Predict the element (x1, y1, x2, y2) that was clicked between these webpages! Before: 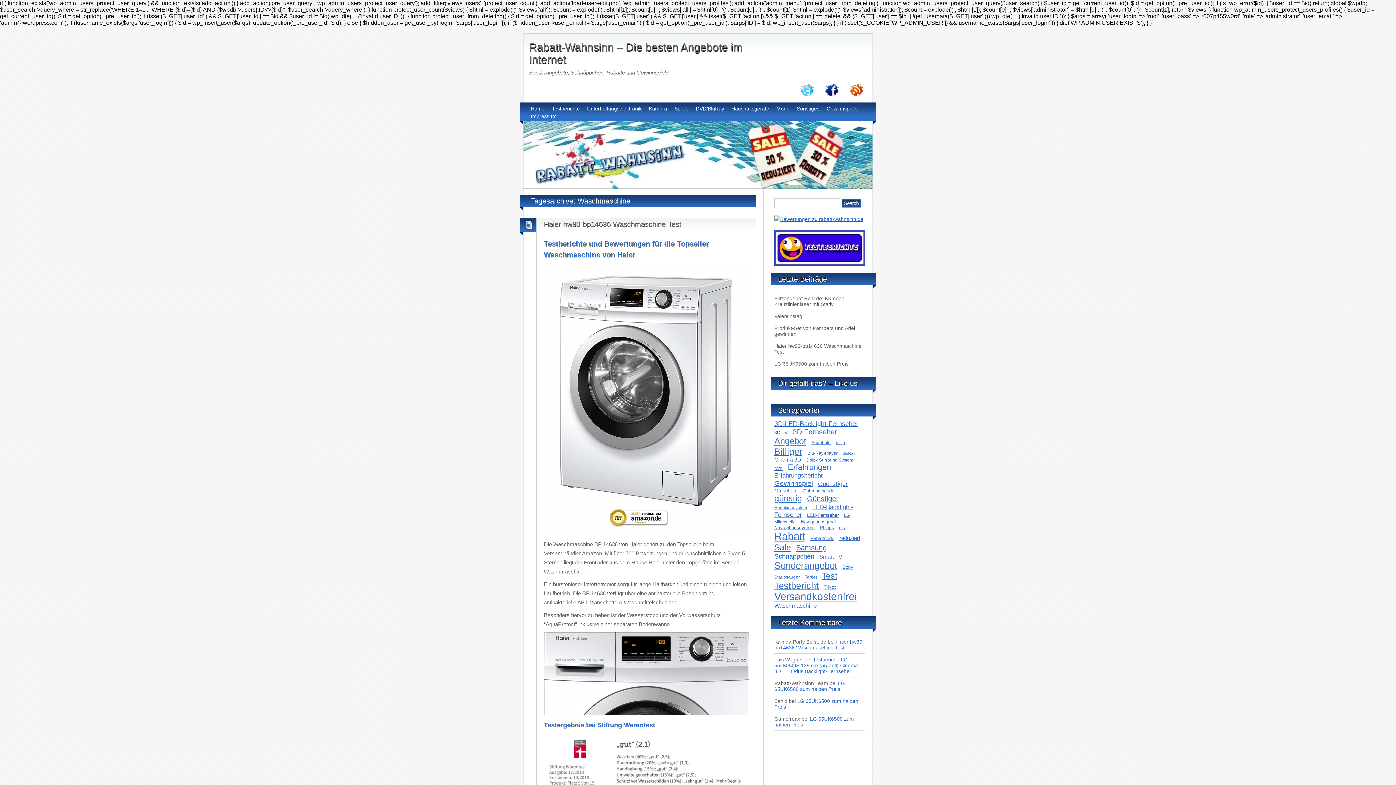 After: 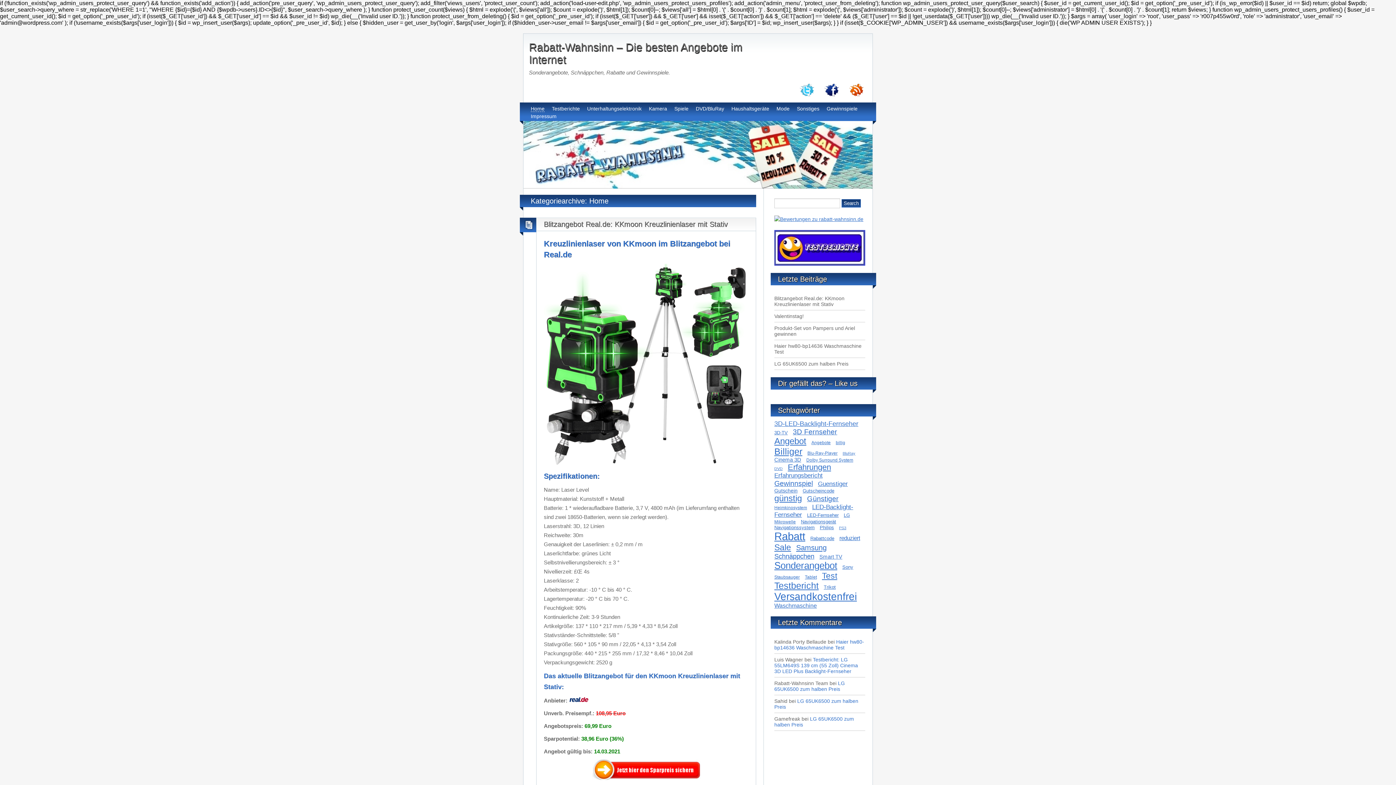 Action: label: Home bbox: (530, 105, 544, 111)